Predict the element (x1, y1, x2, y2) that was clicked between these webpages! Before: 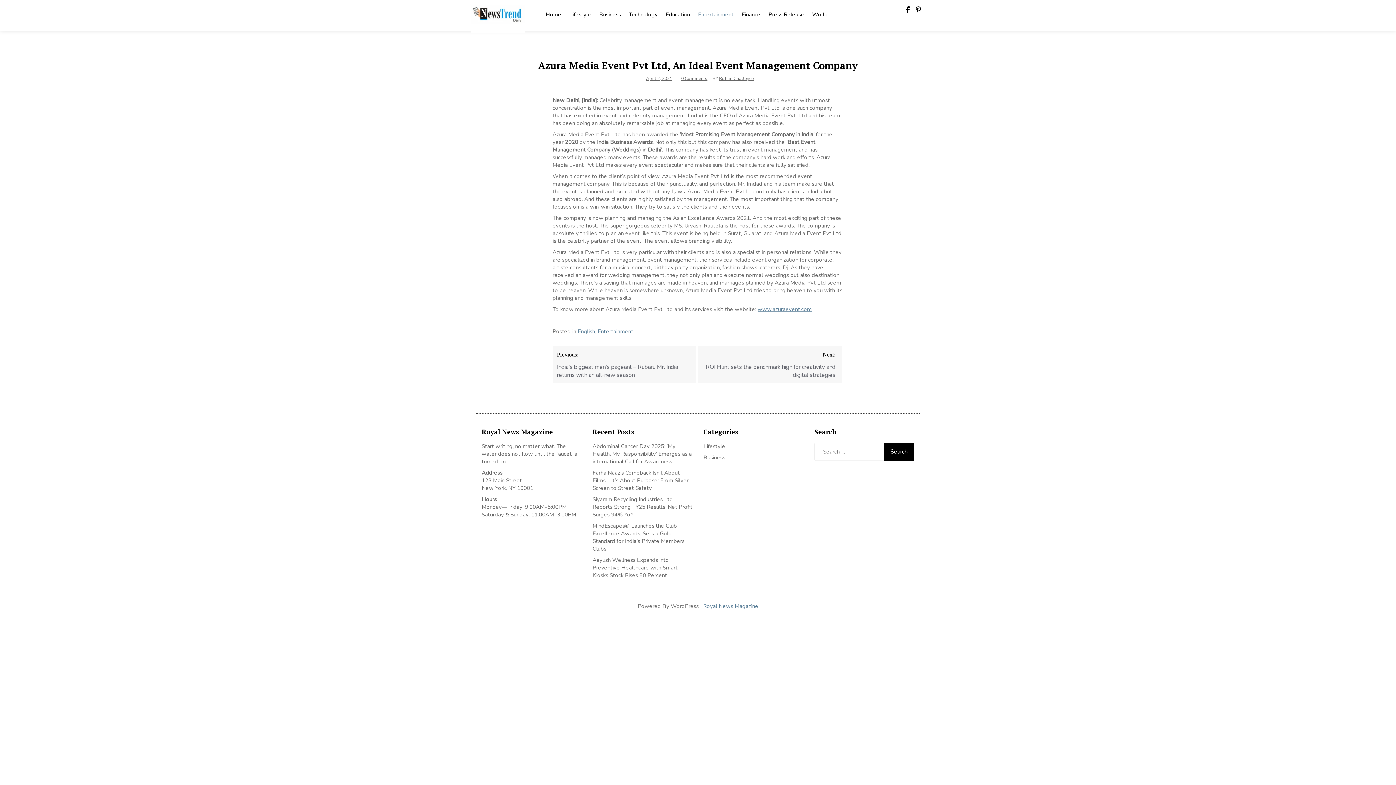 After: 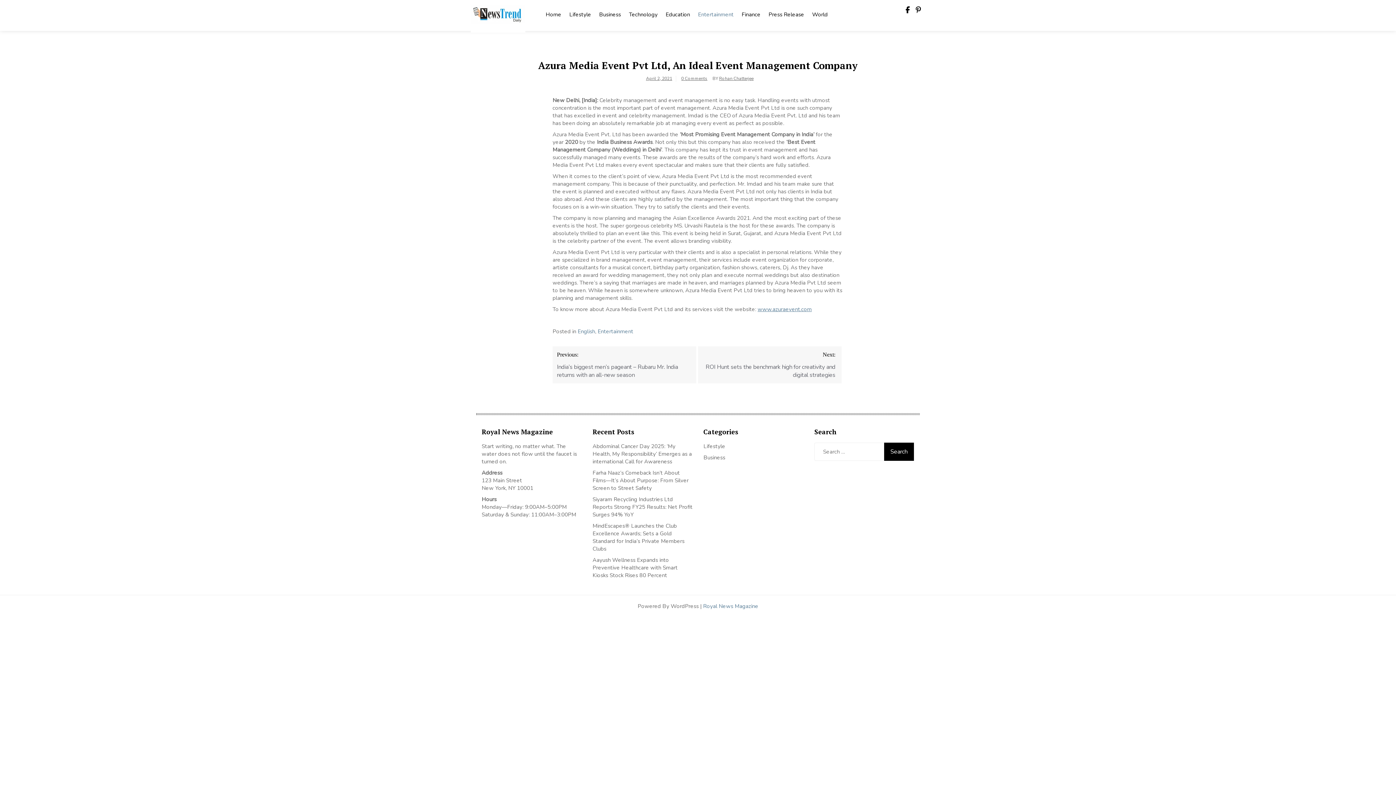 Action: bbox: (703, 602, 758, 610) label: Royal News Magazine